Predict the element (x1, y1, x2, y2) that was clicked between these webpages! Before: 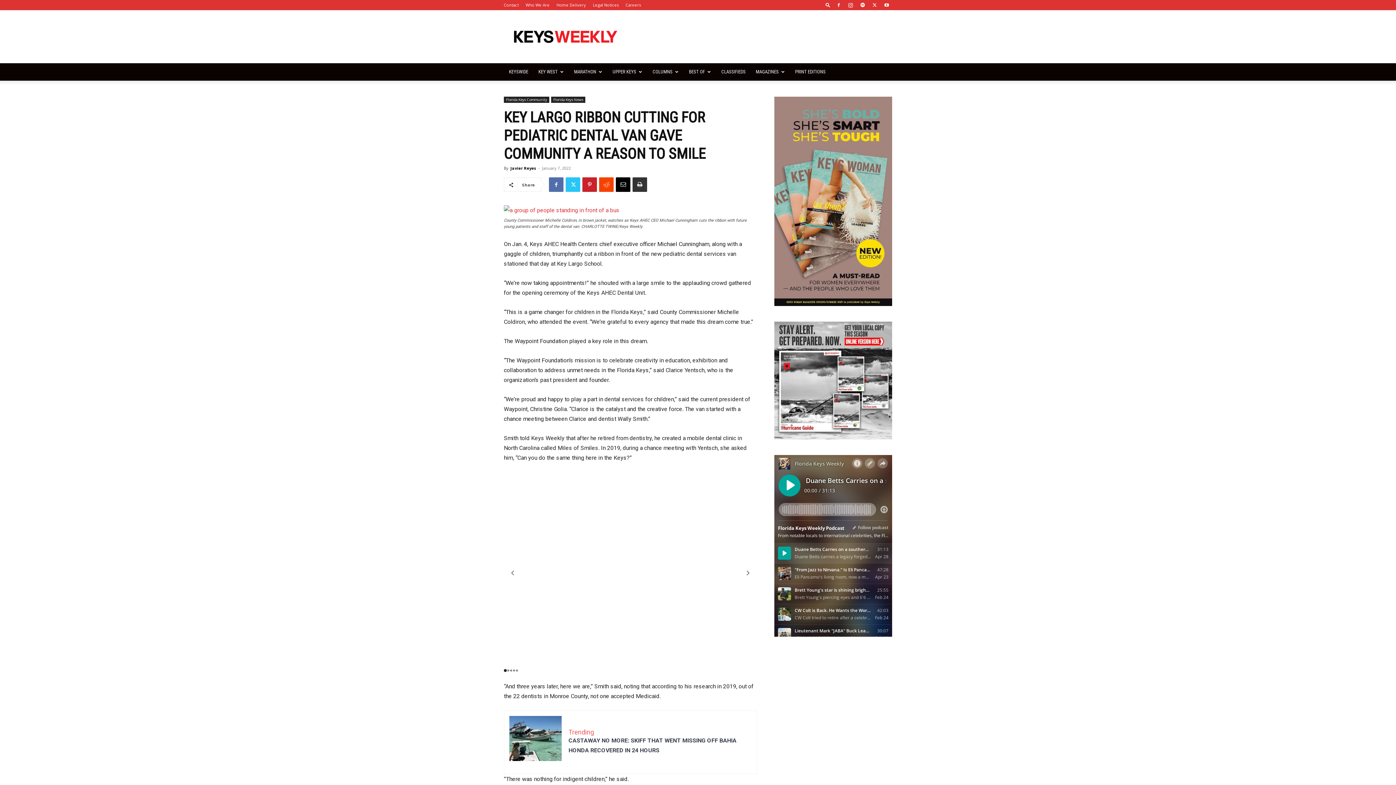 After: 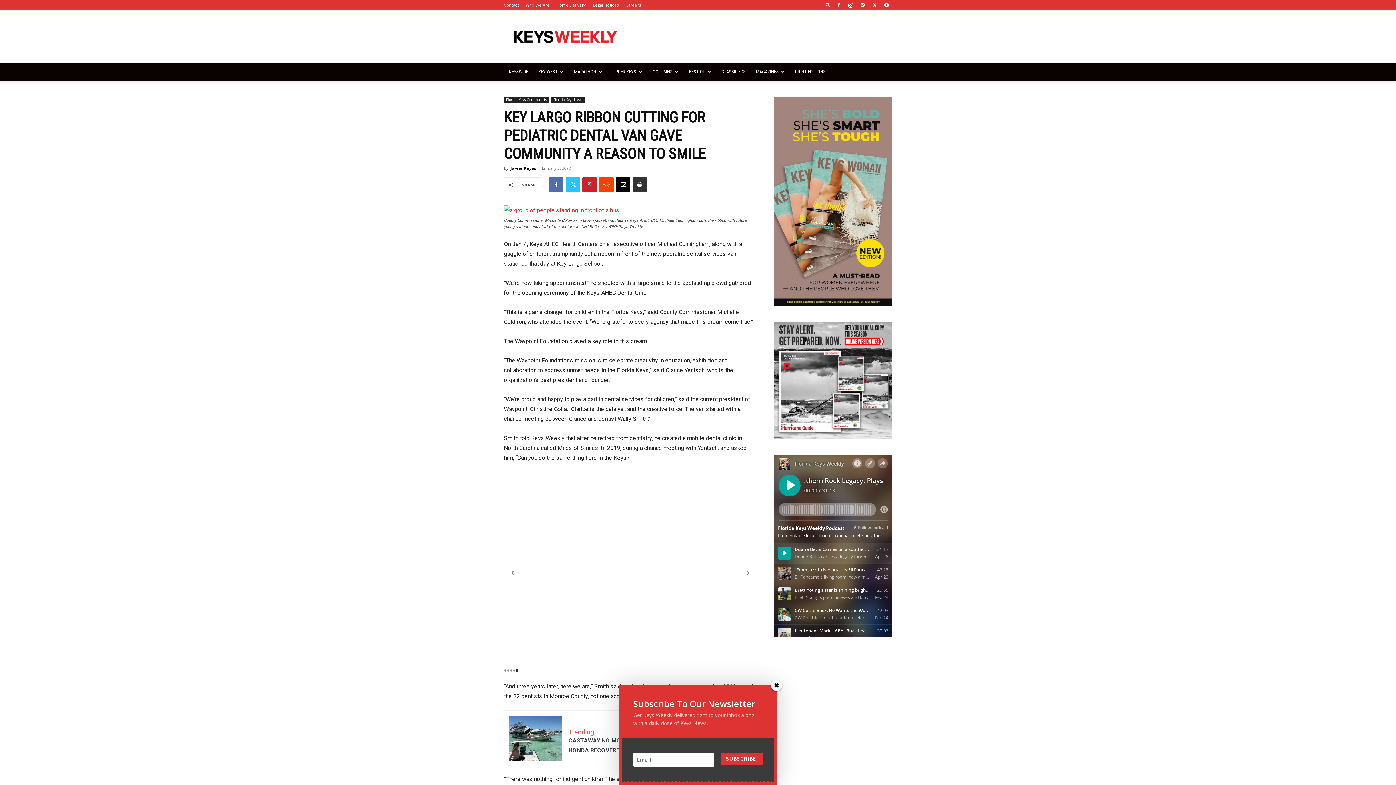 Action: label: Go to slide 5 bbox: (516, 669, 518, 672)